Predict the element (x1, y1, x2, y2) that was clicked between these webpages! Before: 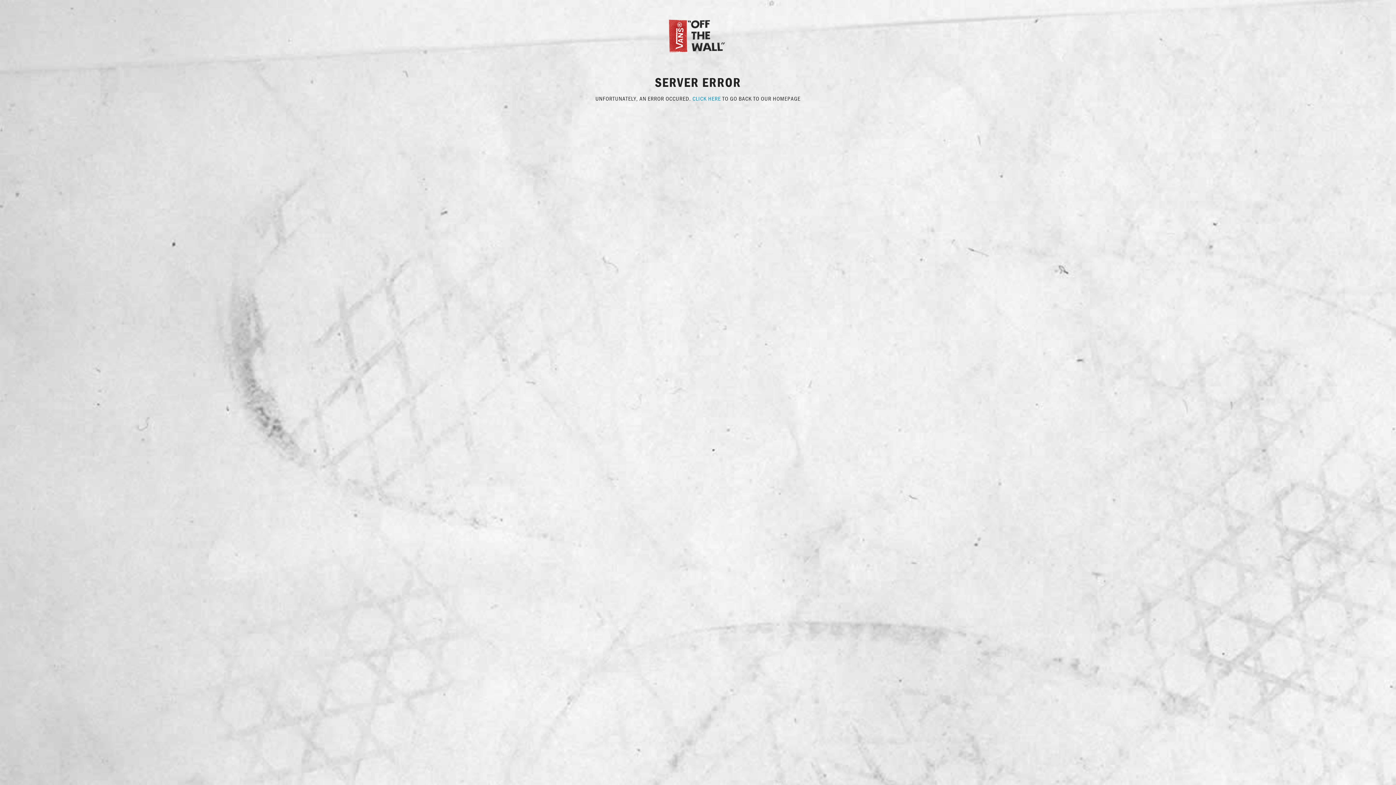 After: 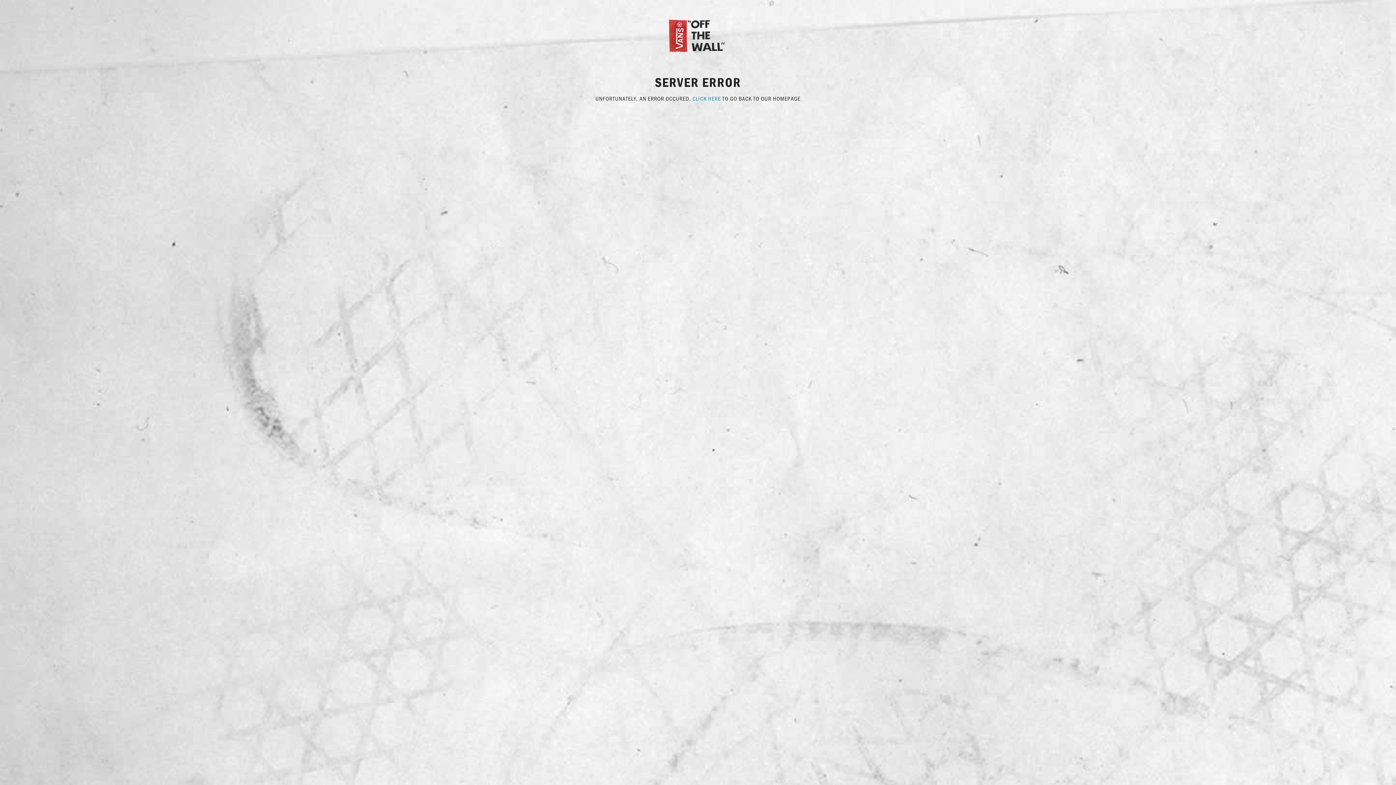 Action: bbox: (667, 31, 729, 38)